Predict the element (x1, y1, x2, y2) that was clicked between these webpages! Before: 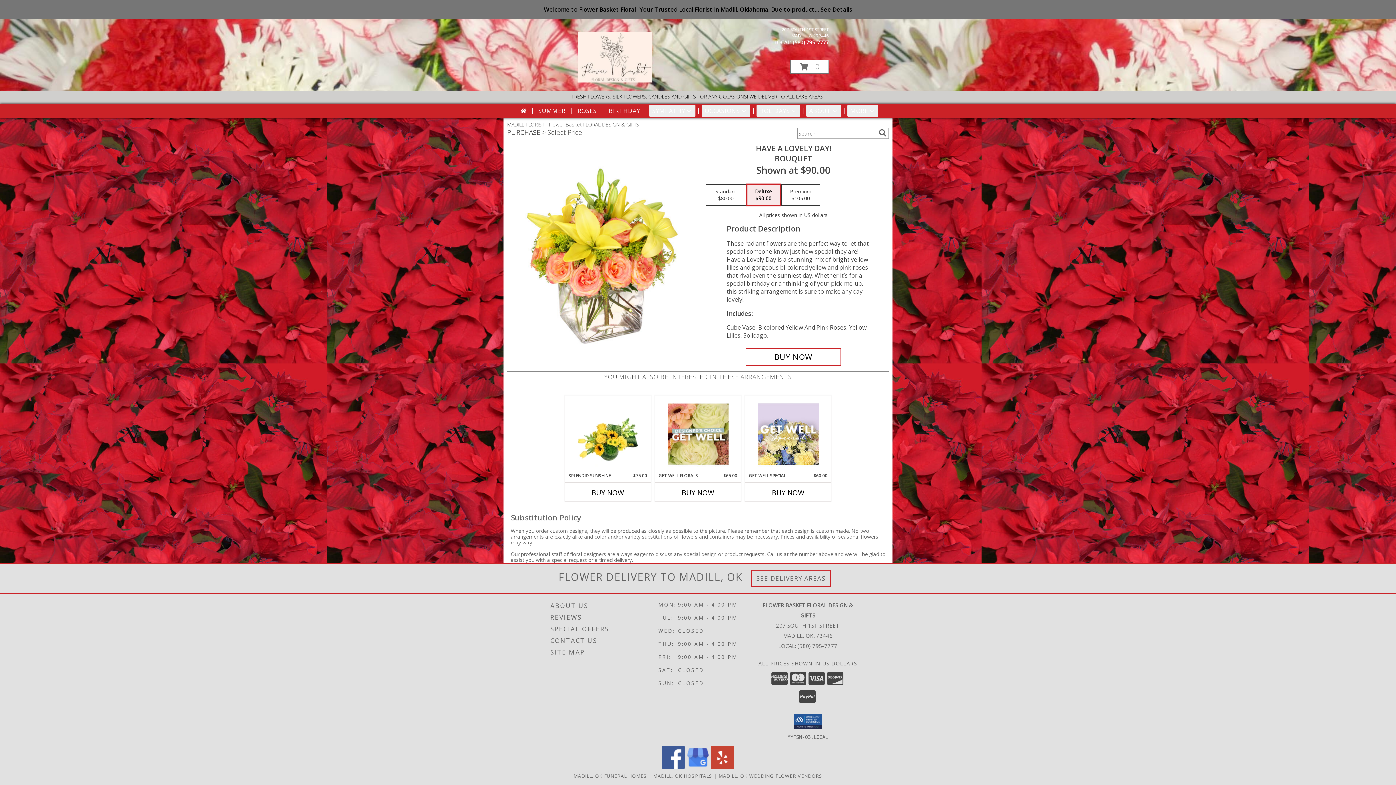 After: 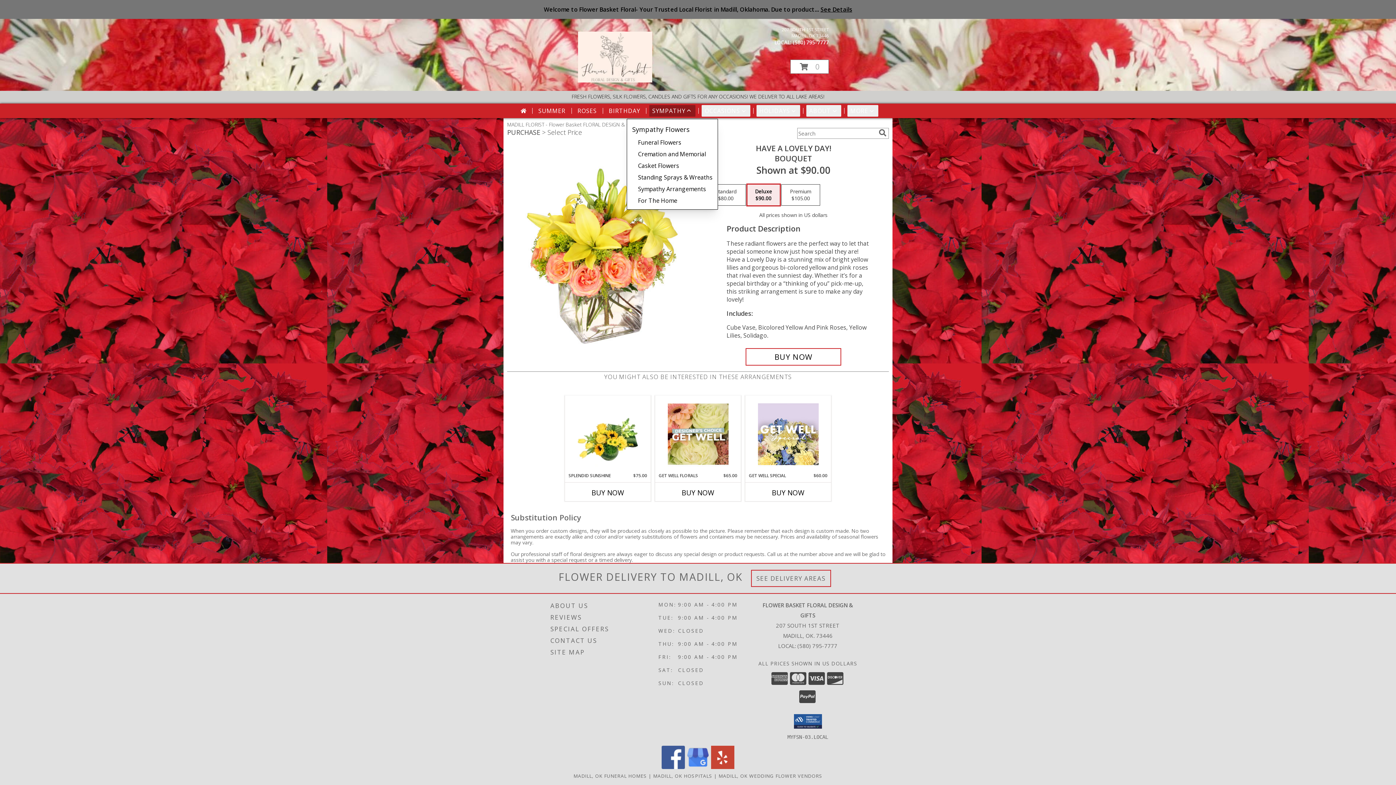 Action: bbox: (649, 105, 695, 116) label: SYMPATHY